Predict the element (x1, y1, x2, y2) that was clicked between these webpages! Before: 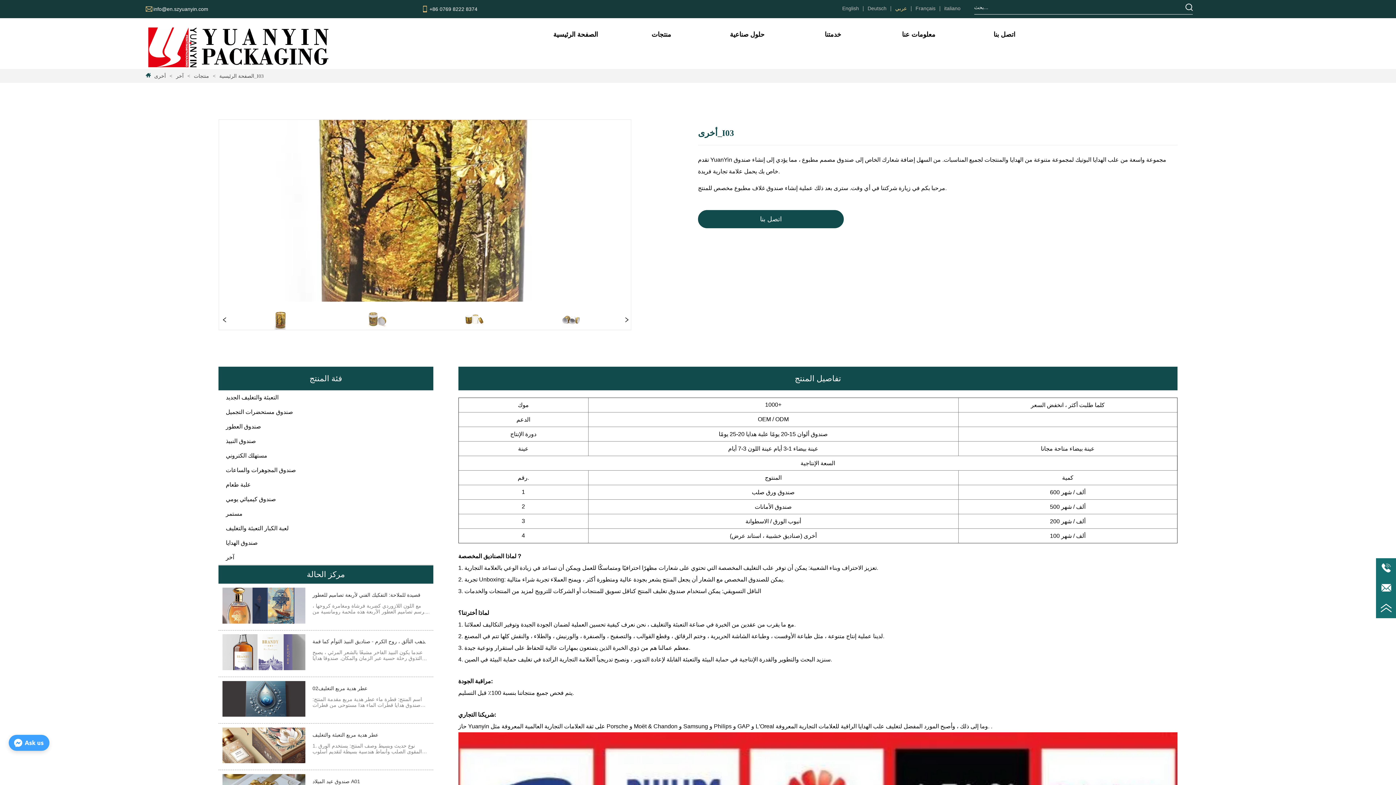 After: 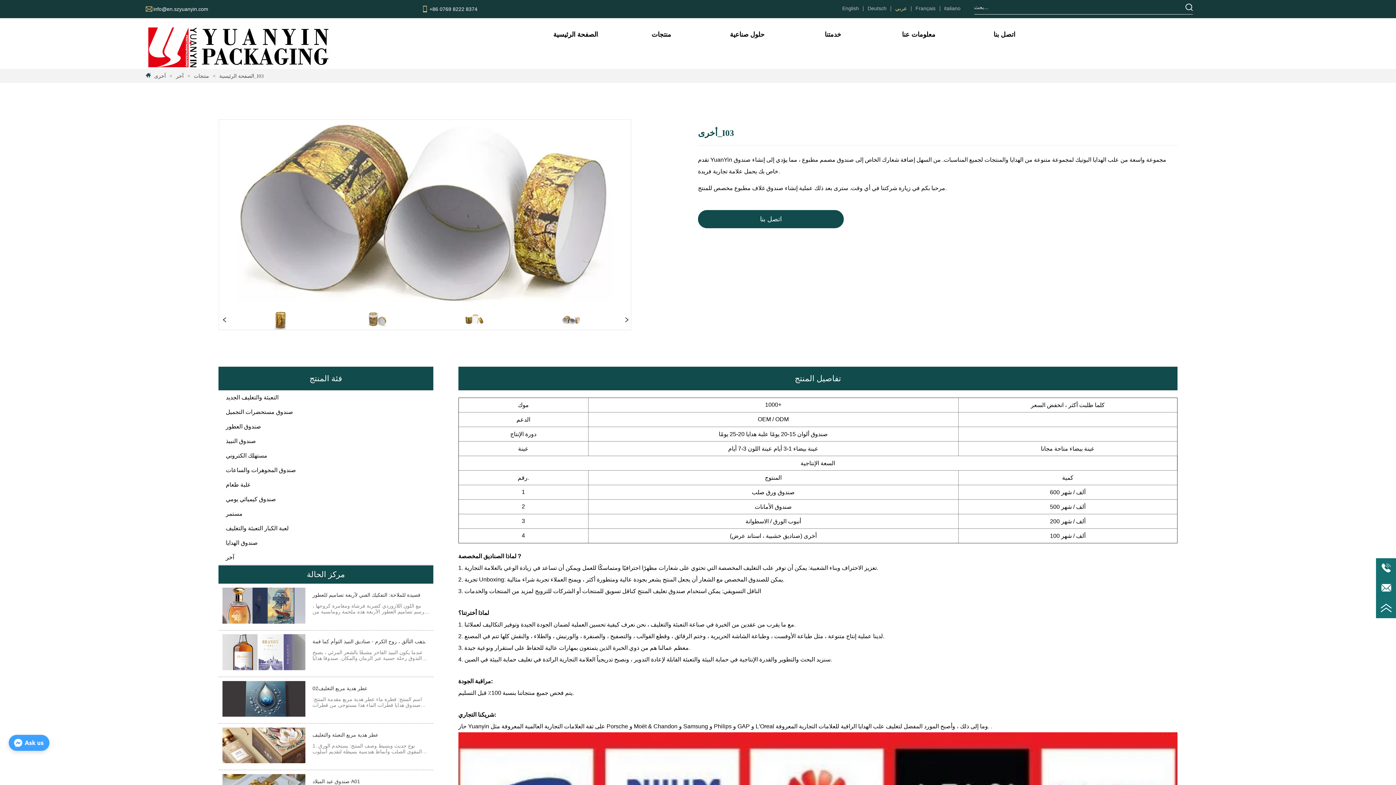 Action: bbox: (524, 310, 617, 329)